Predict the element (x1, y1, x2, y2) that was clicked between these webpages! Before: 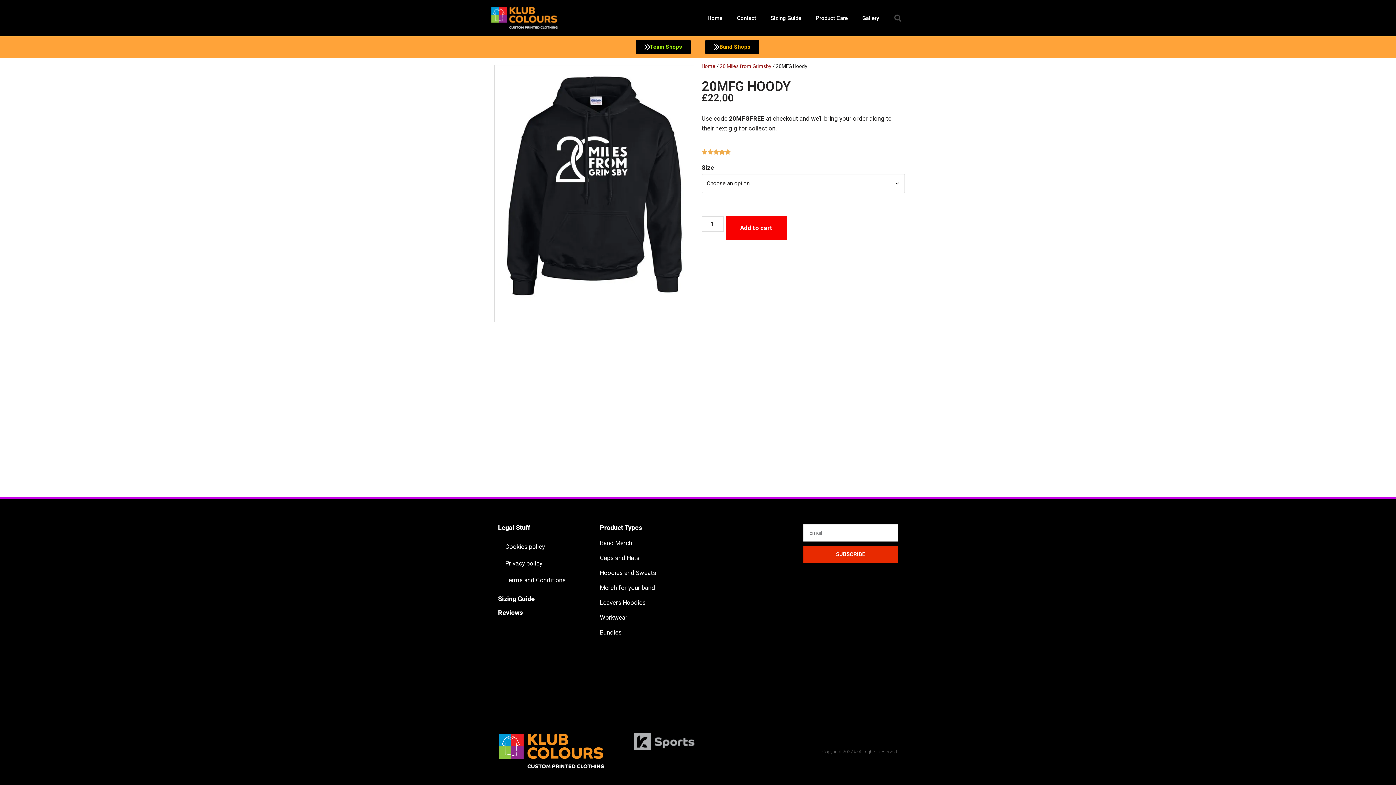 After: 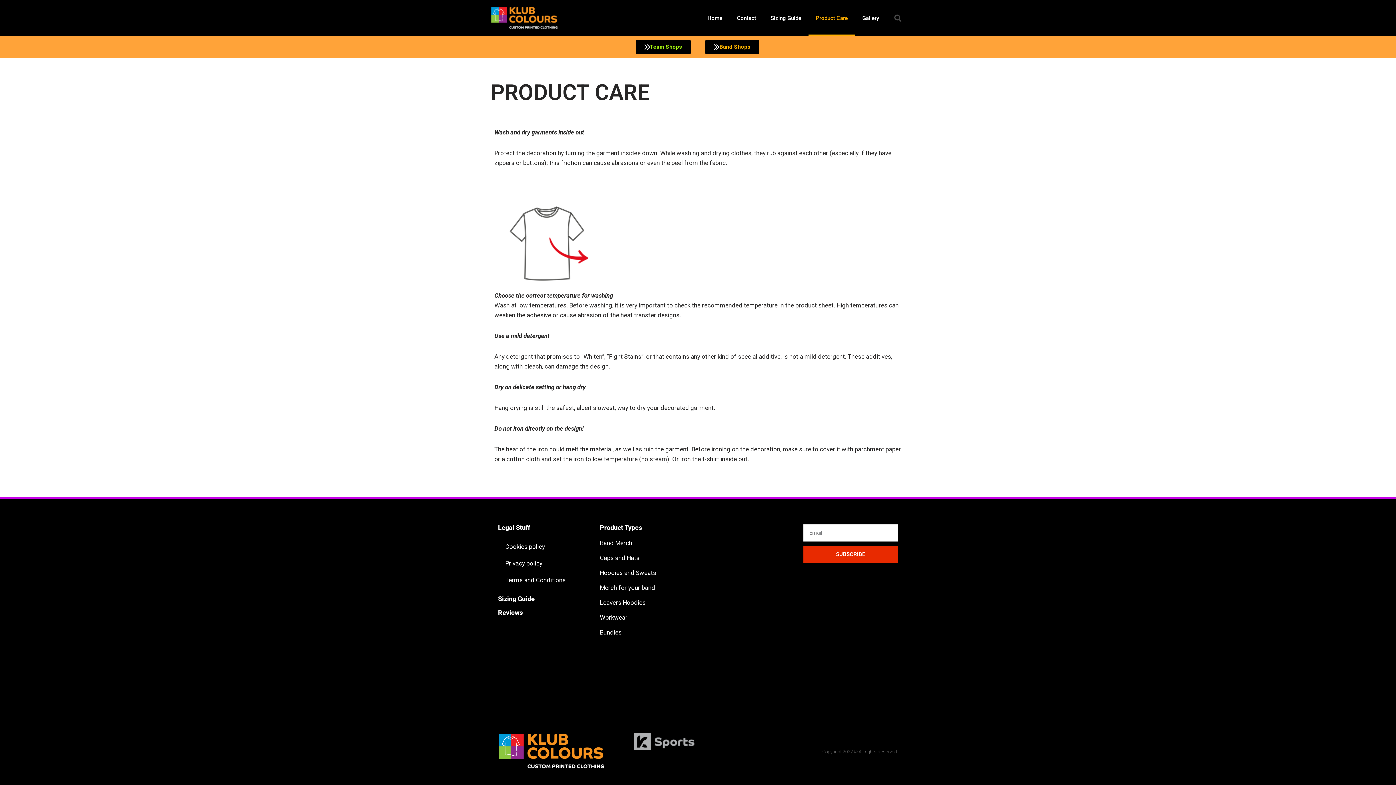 Action: bbox: (808, 0, 855, 36) label: Product Care